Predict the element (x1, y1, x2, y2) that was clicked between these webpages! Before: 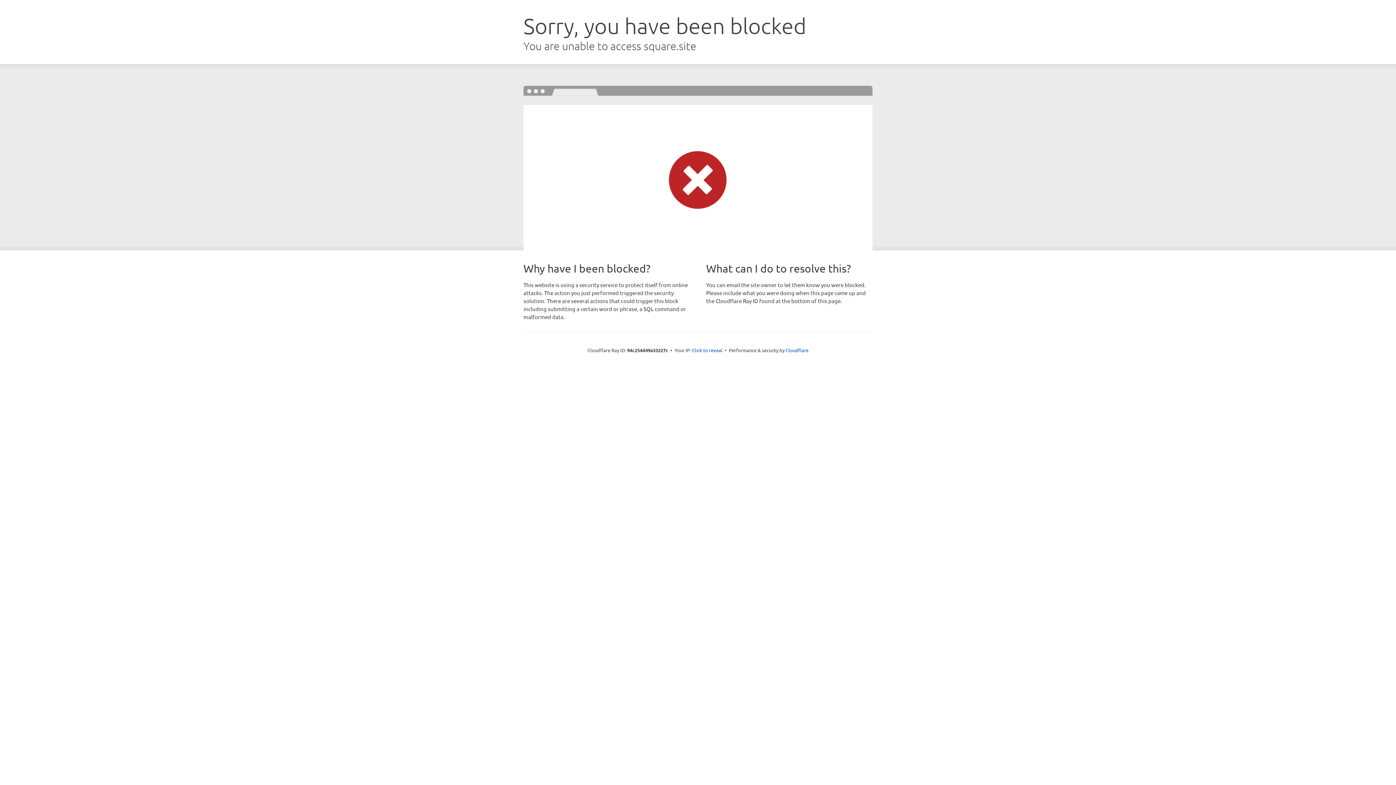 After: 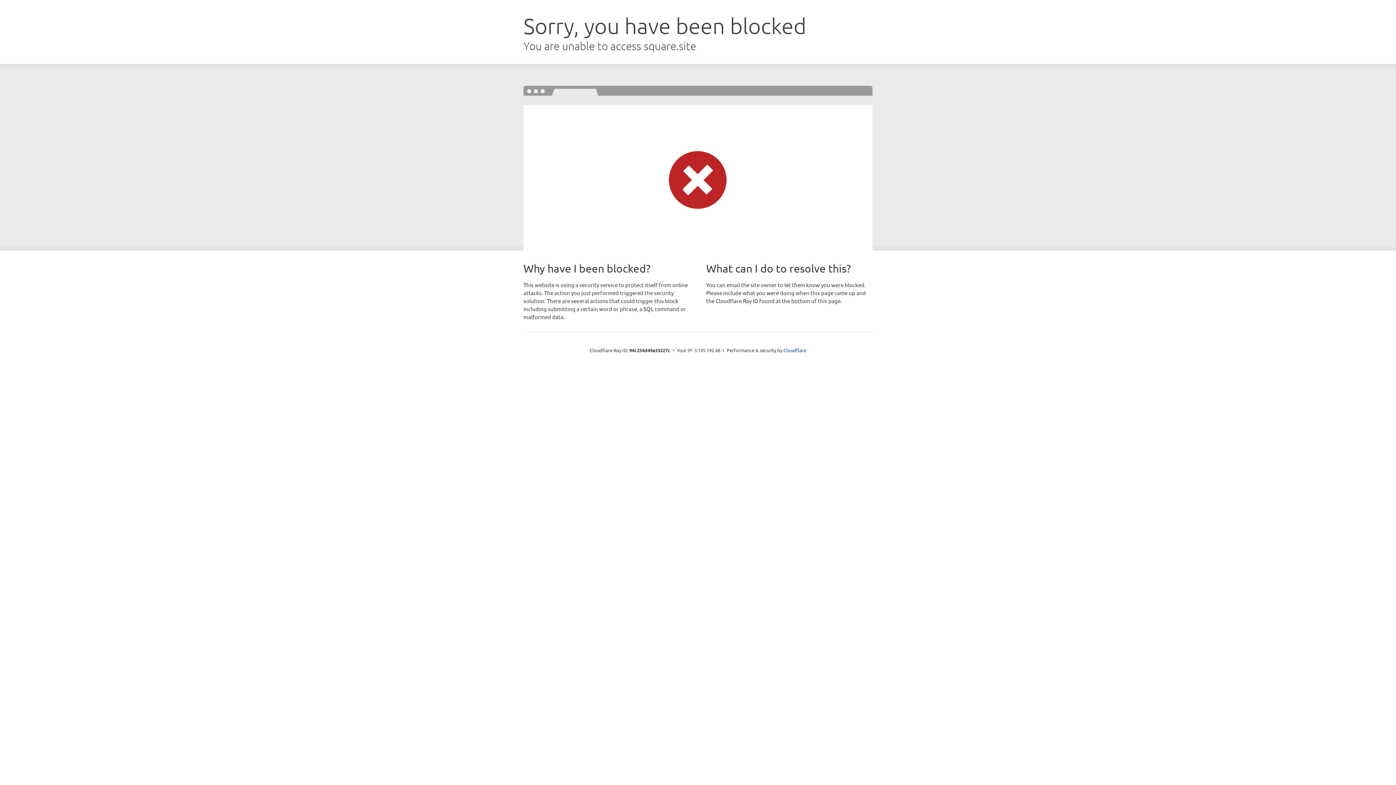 Action: bbox: (692, 346, 722, 353) label: Click to reveal